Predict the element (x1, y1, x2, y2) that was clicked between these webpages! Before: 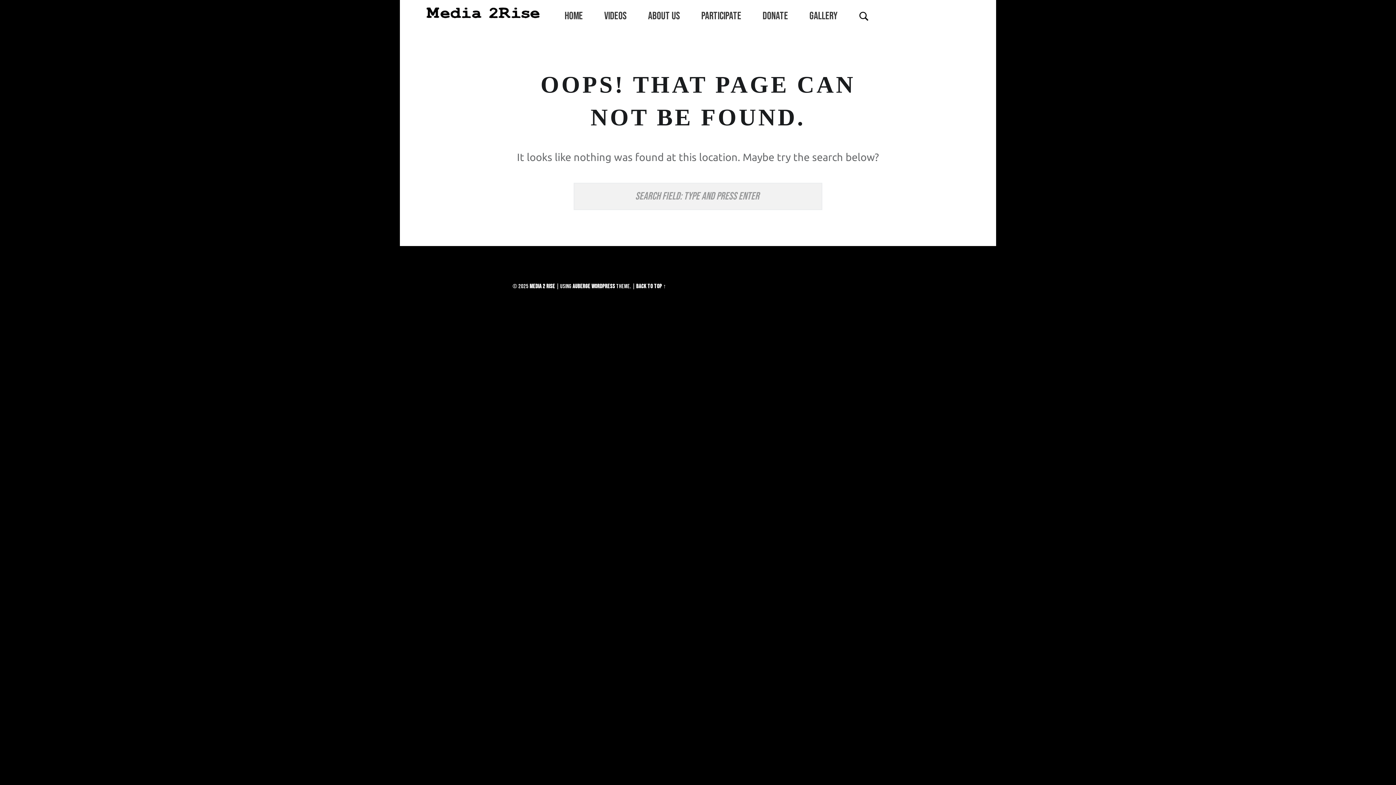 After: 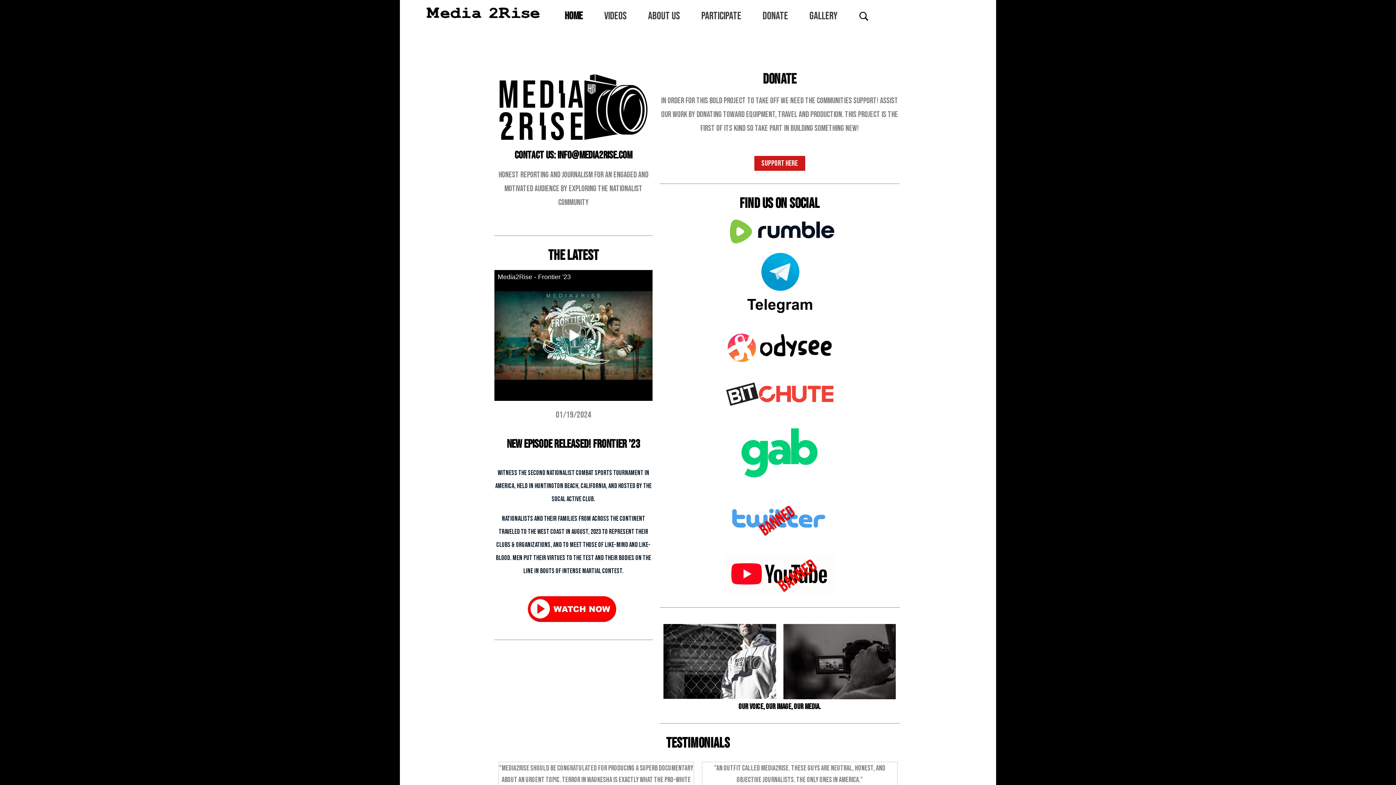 Action: bbox: (423, 9, 542, 23)